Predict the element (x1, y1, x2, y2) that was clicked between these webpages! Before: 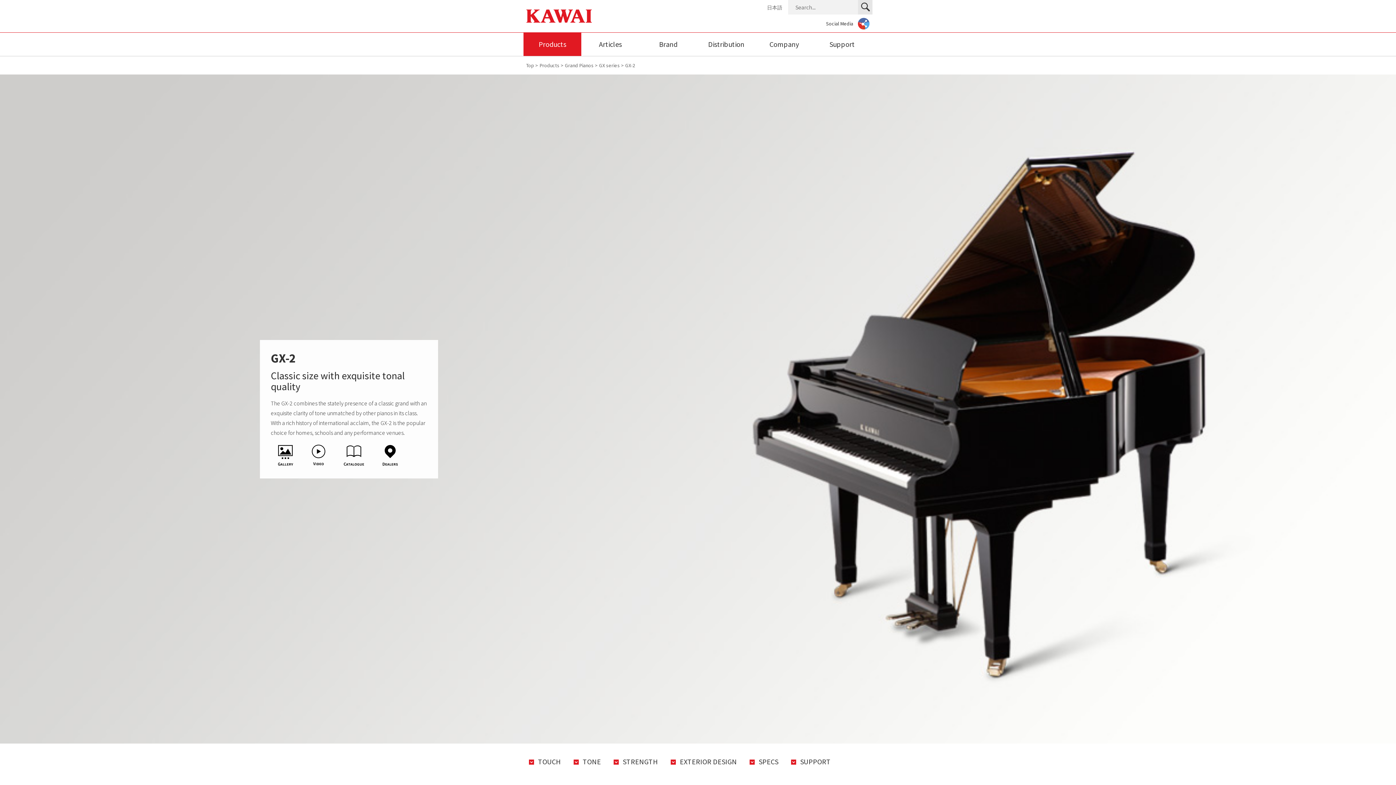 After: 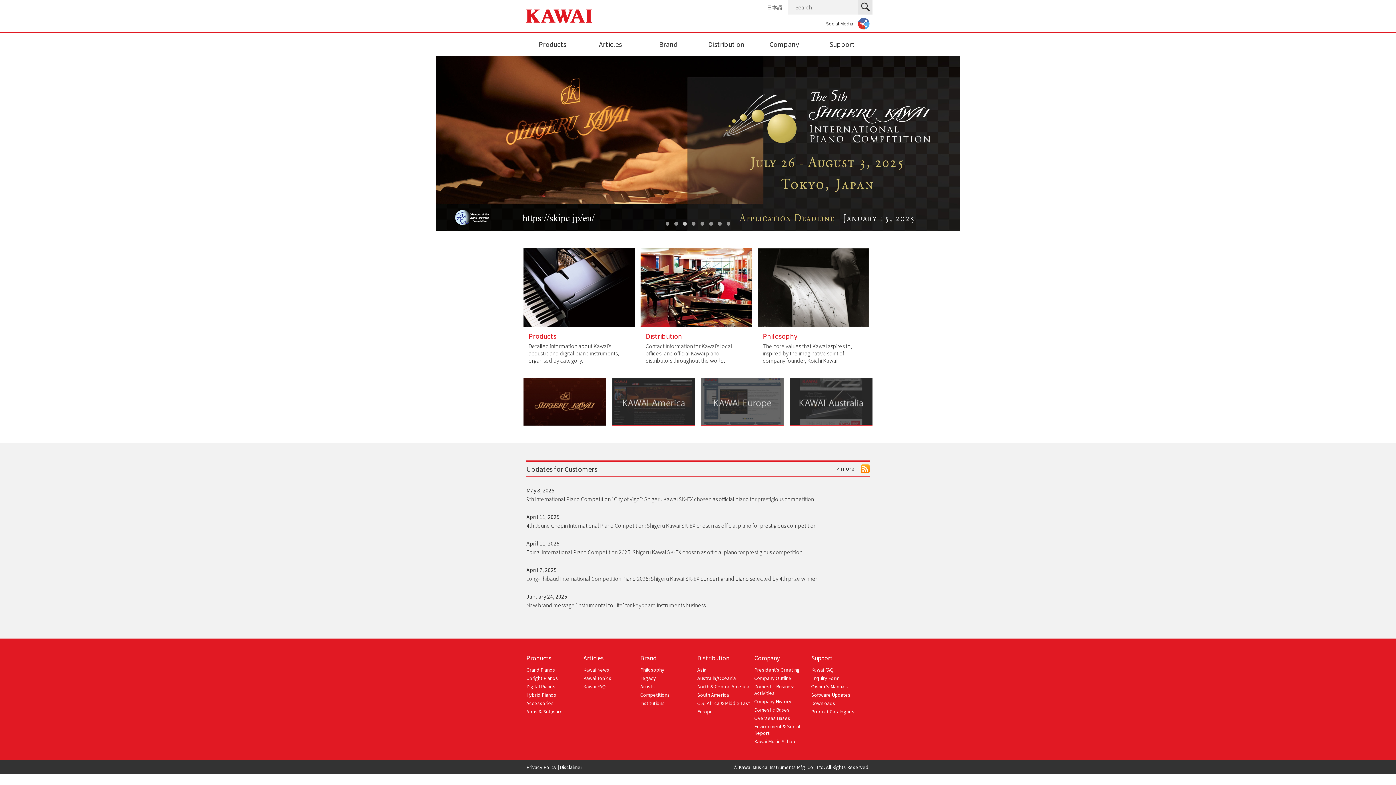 Action: bbox: (526, 62, 534, 68) label: Top